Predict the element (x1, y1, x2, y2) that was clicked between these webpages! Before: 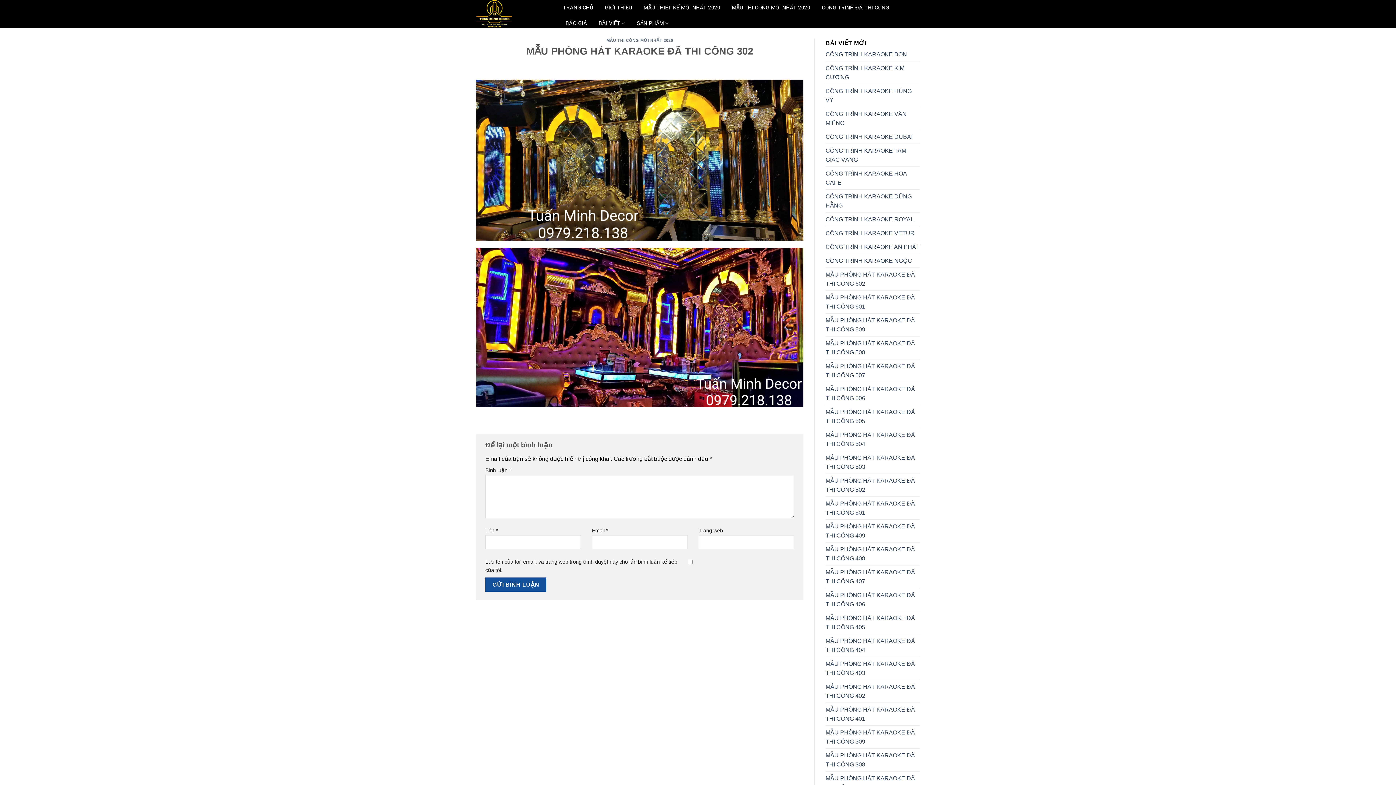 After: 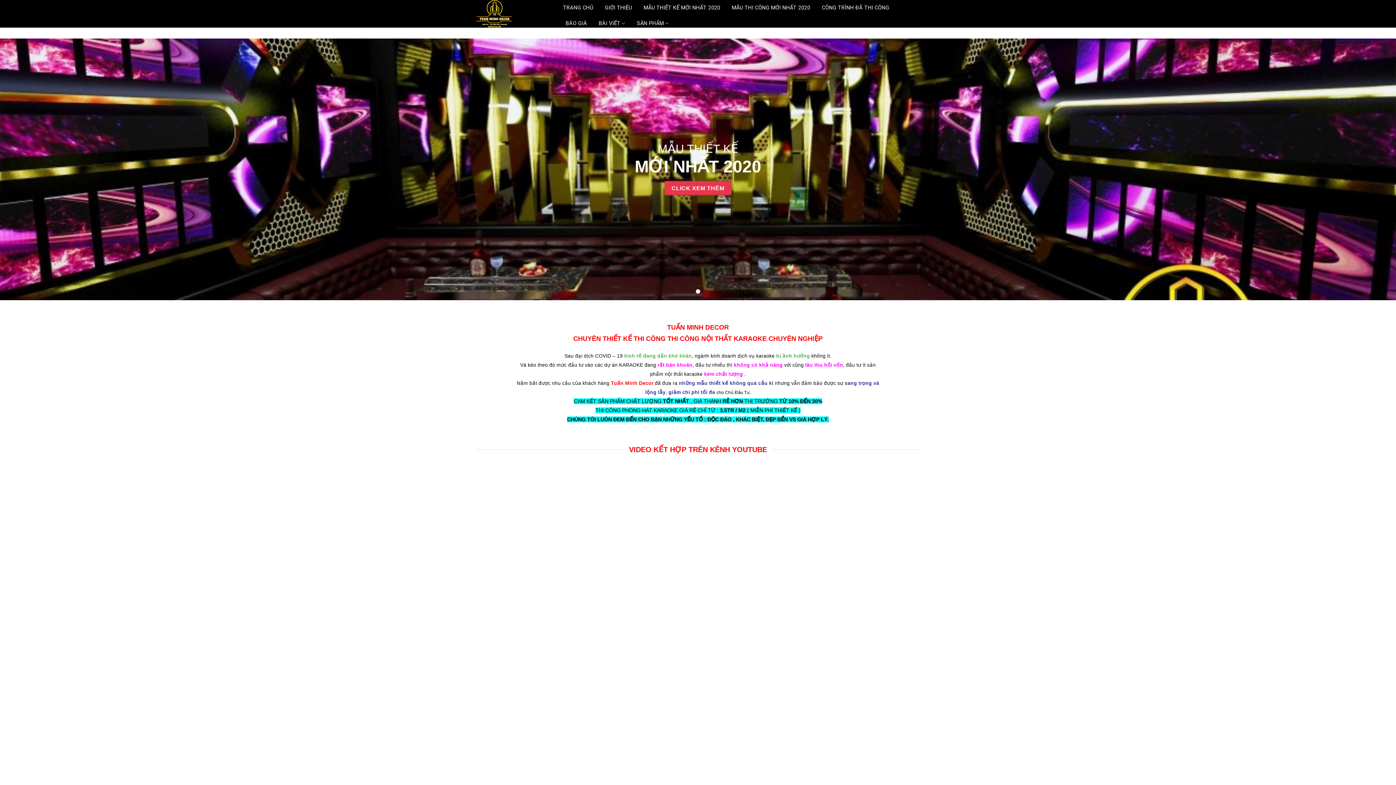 Action: bbox: (476, 0, 549, 27)